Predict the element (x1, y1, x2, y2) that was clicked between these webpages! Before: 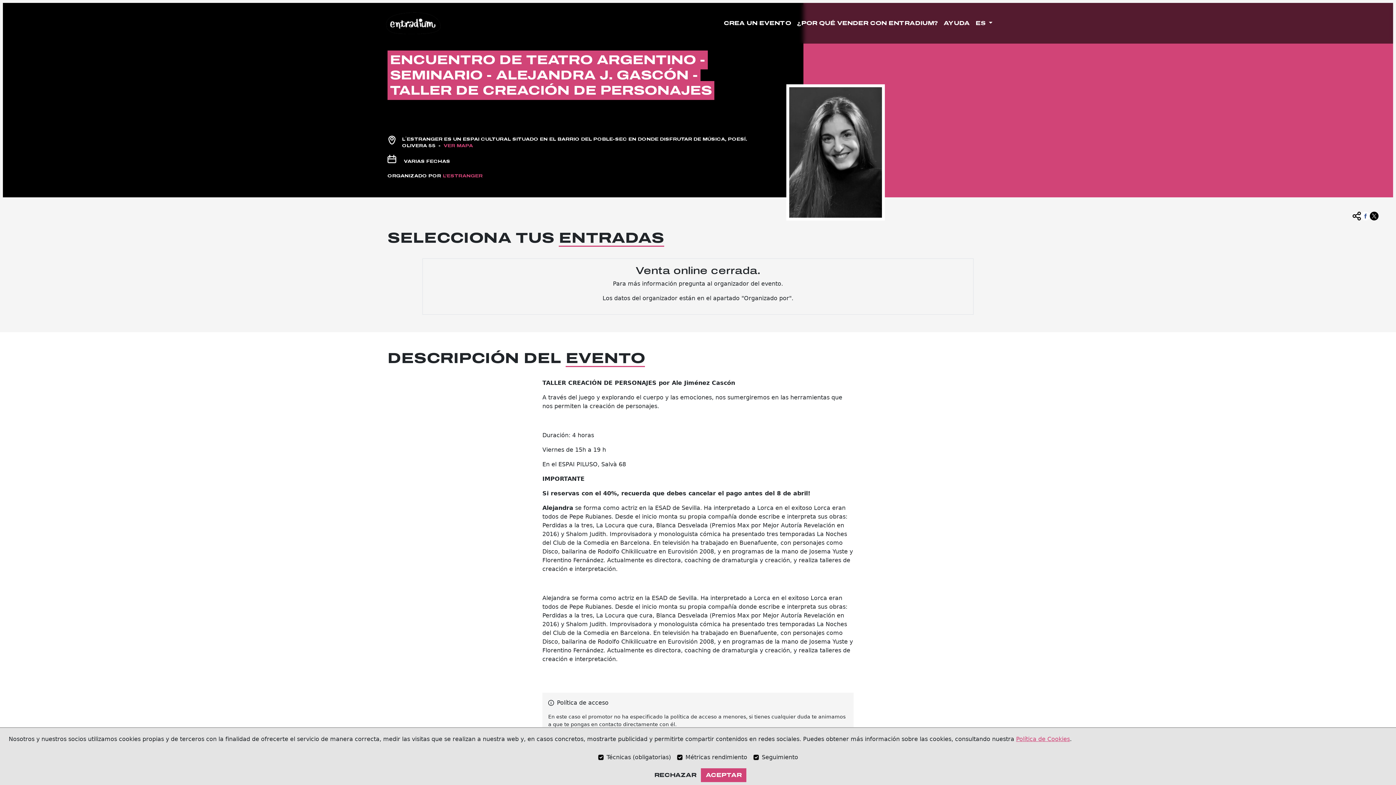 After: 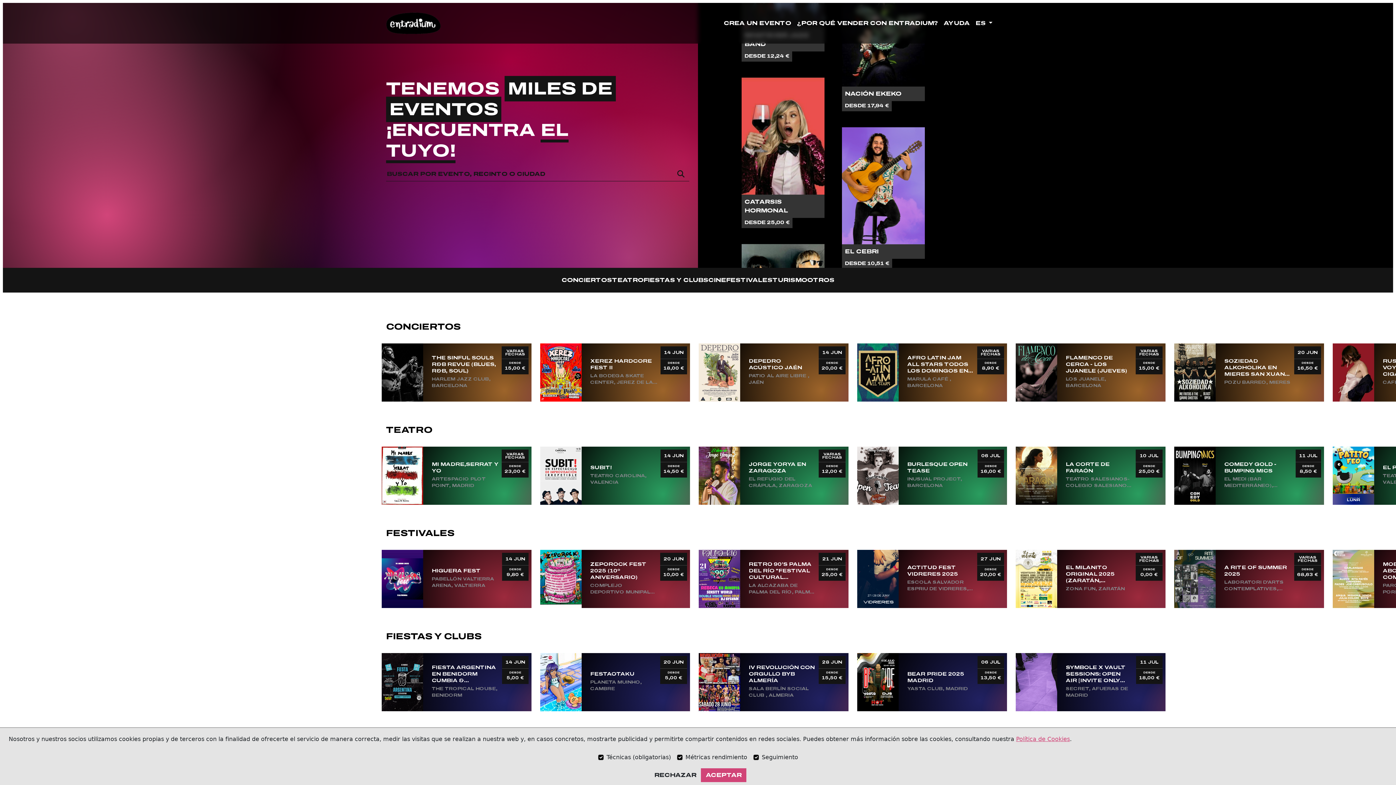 Action: bbox: (386, 10, 441, 36)